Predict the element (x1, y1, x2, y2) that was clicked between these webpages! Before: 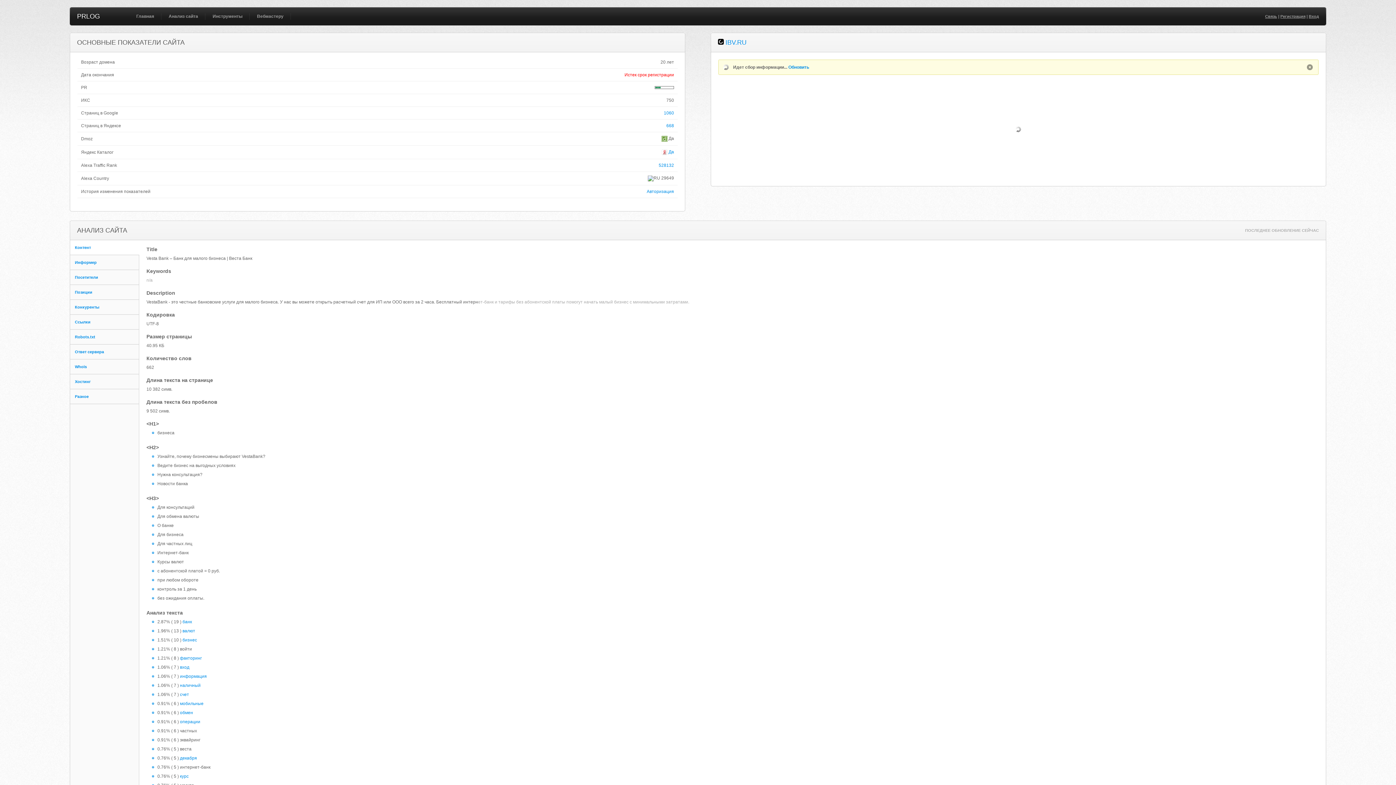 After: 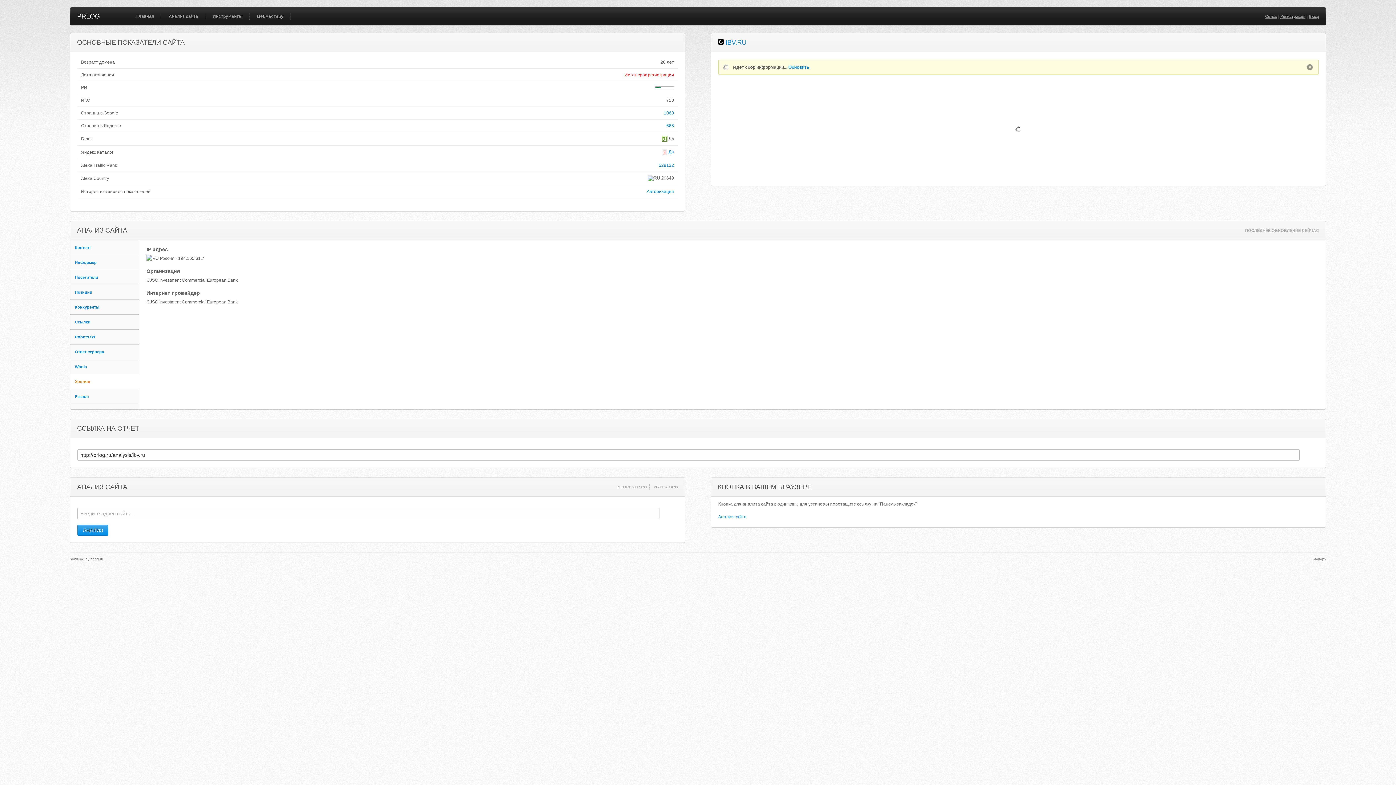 Action: label: Хостинг bbox: (70, 374, 139, 389)